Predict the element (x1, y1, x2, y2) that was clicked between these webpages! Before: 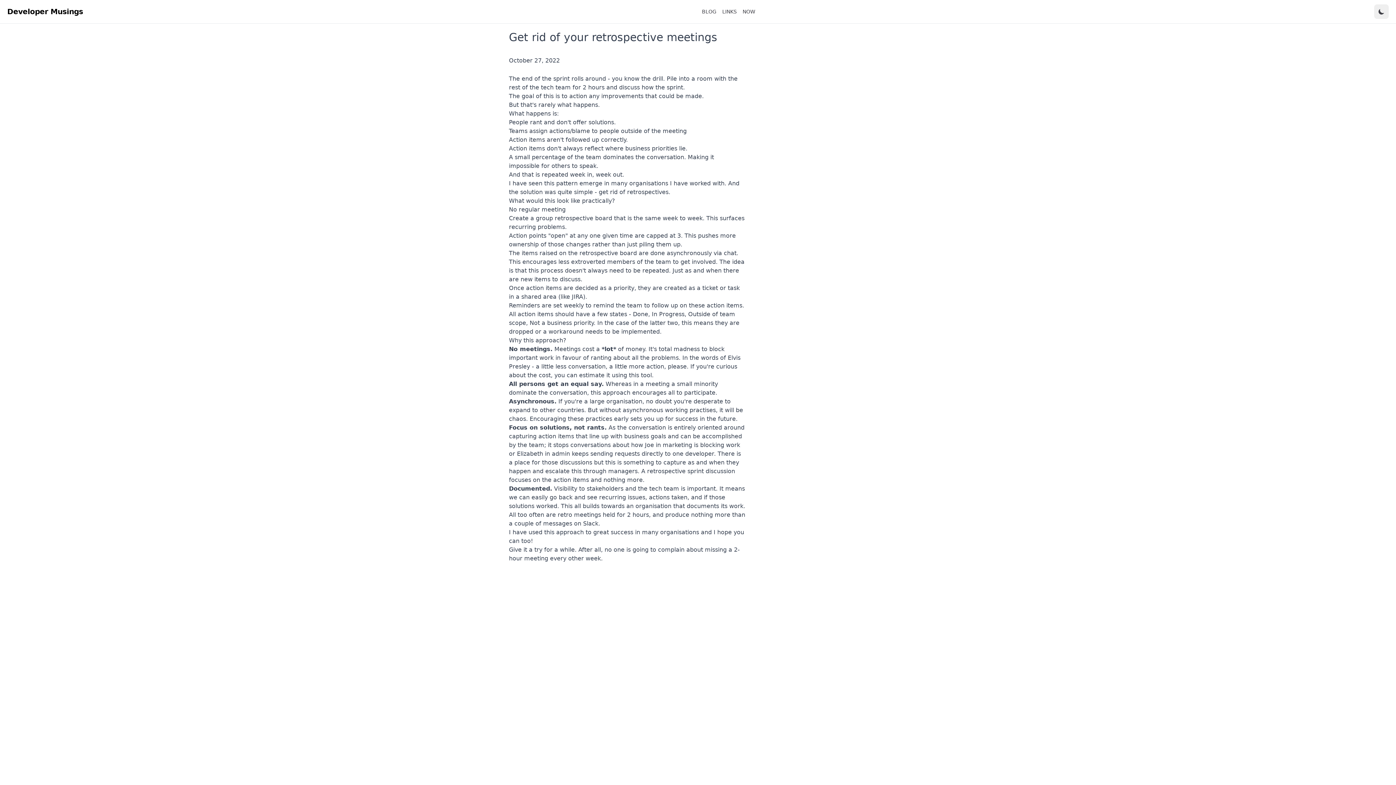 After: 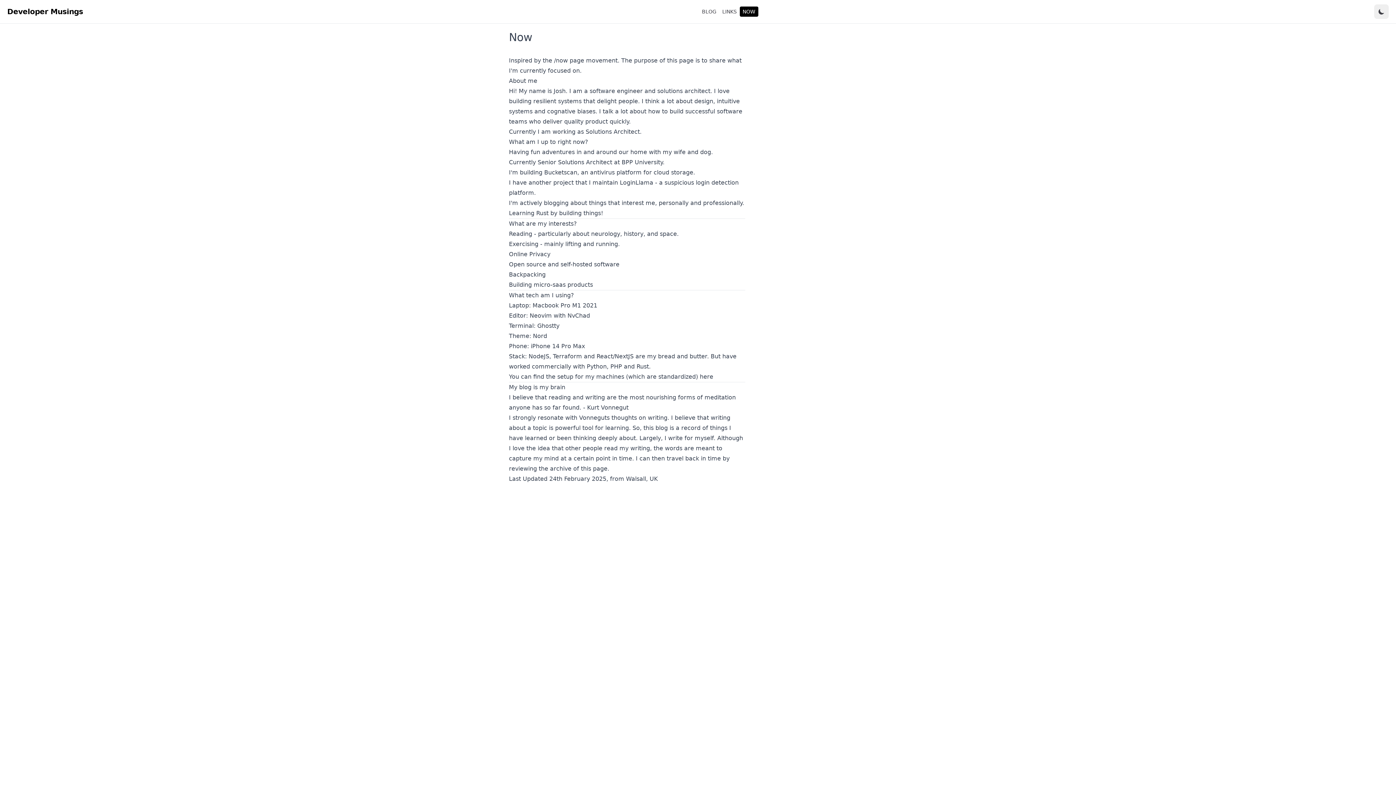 Action: label: NOW bbox: (739, 6, 758, 16)